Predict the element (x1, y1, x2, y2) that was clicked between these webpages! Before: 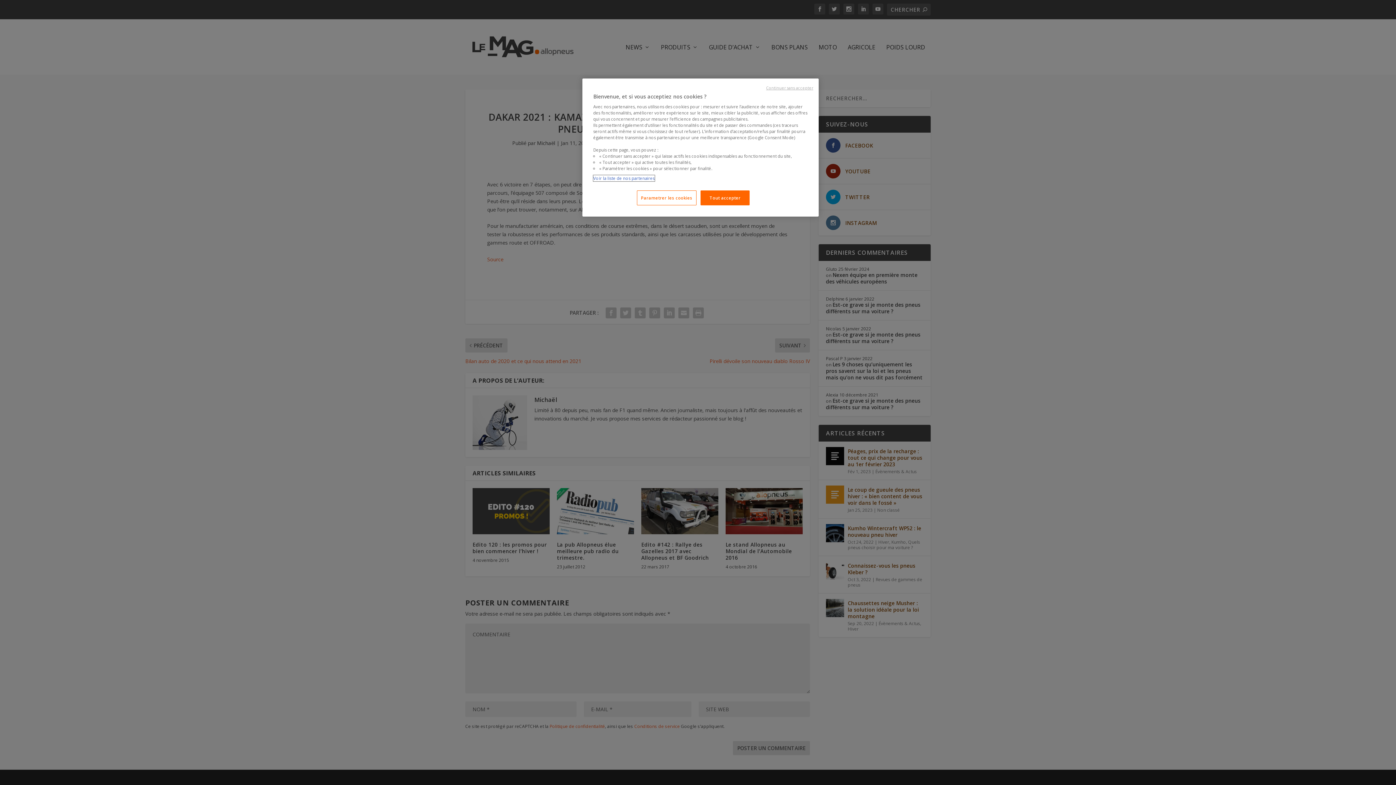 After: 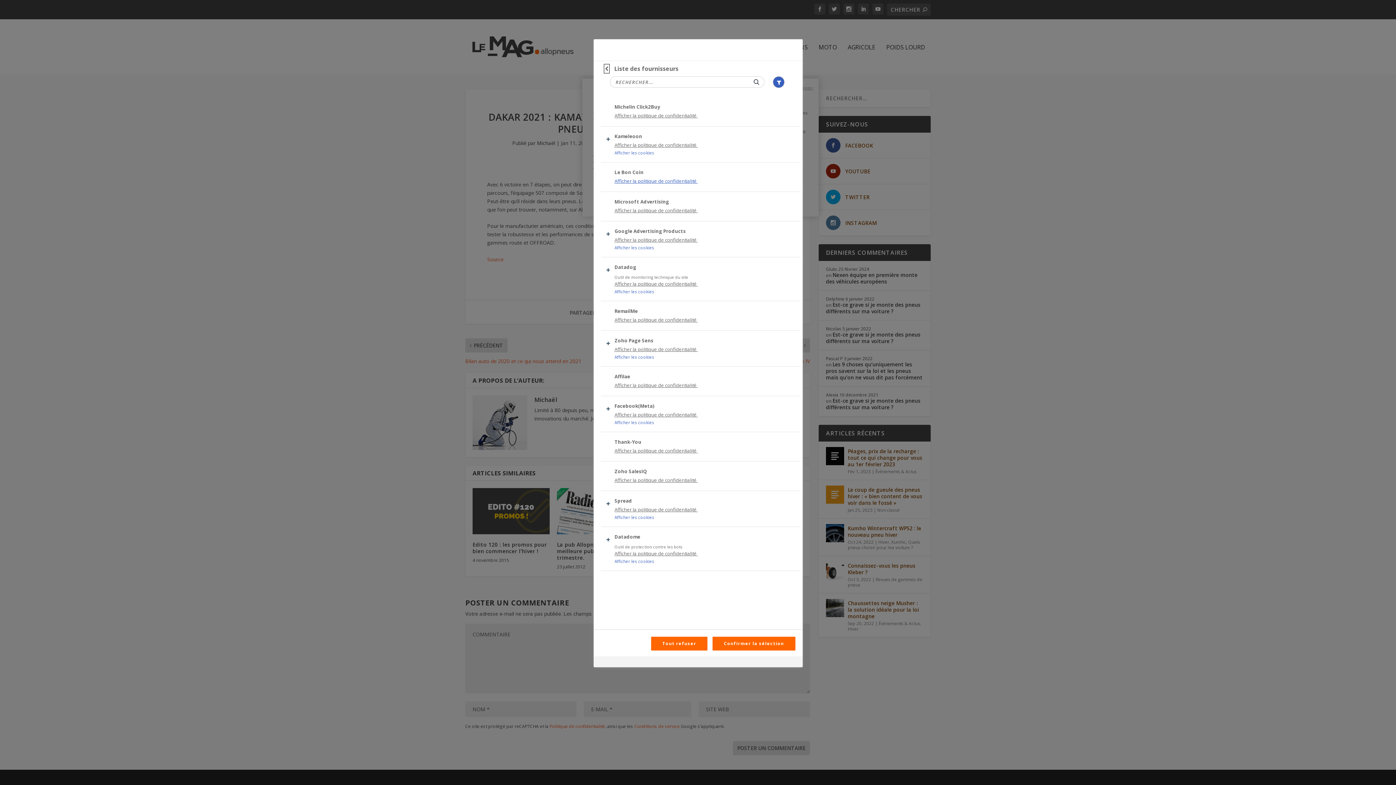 Action: bbox: (593, 175, 654, 181) label: Voir la liste de nos partenaires